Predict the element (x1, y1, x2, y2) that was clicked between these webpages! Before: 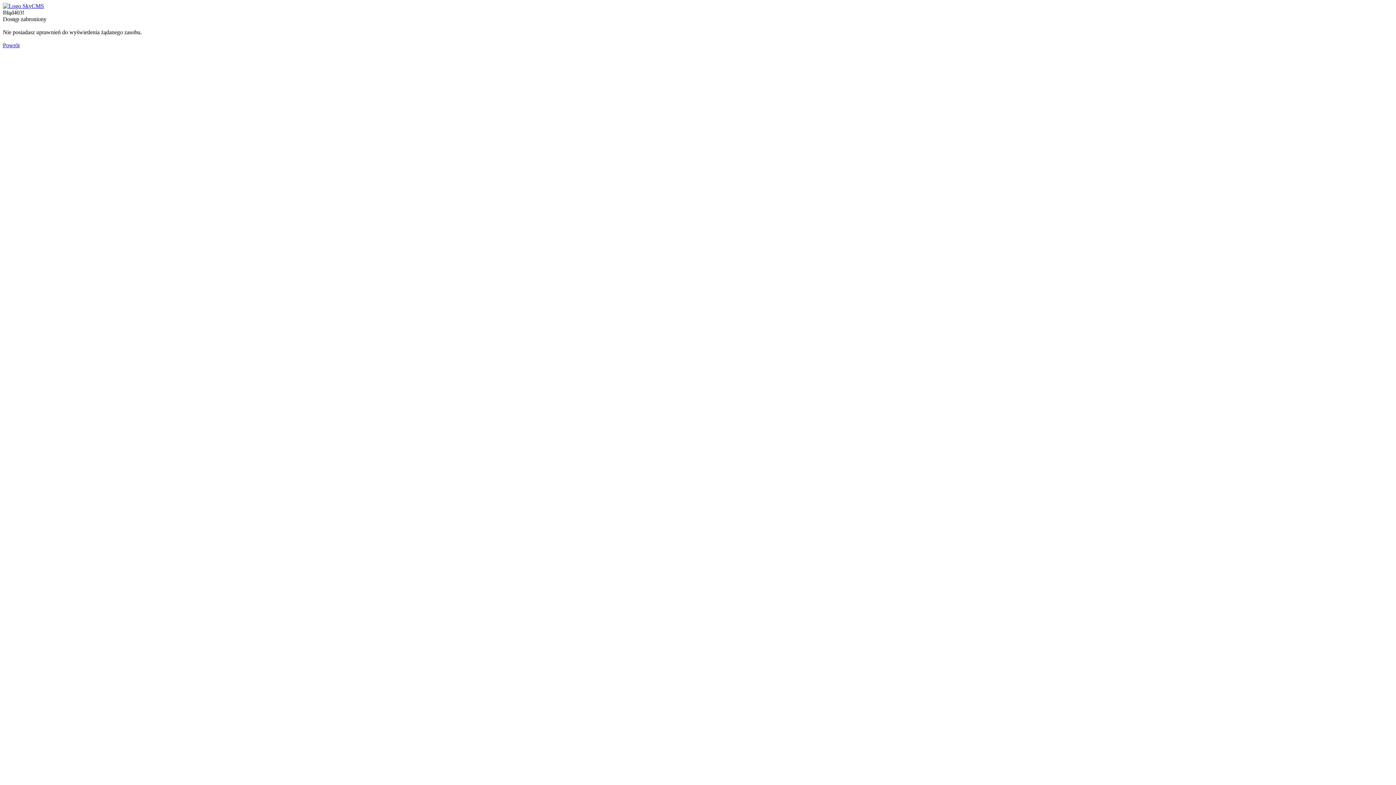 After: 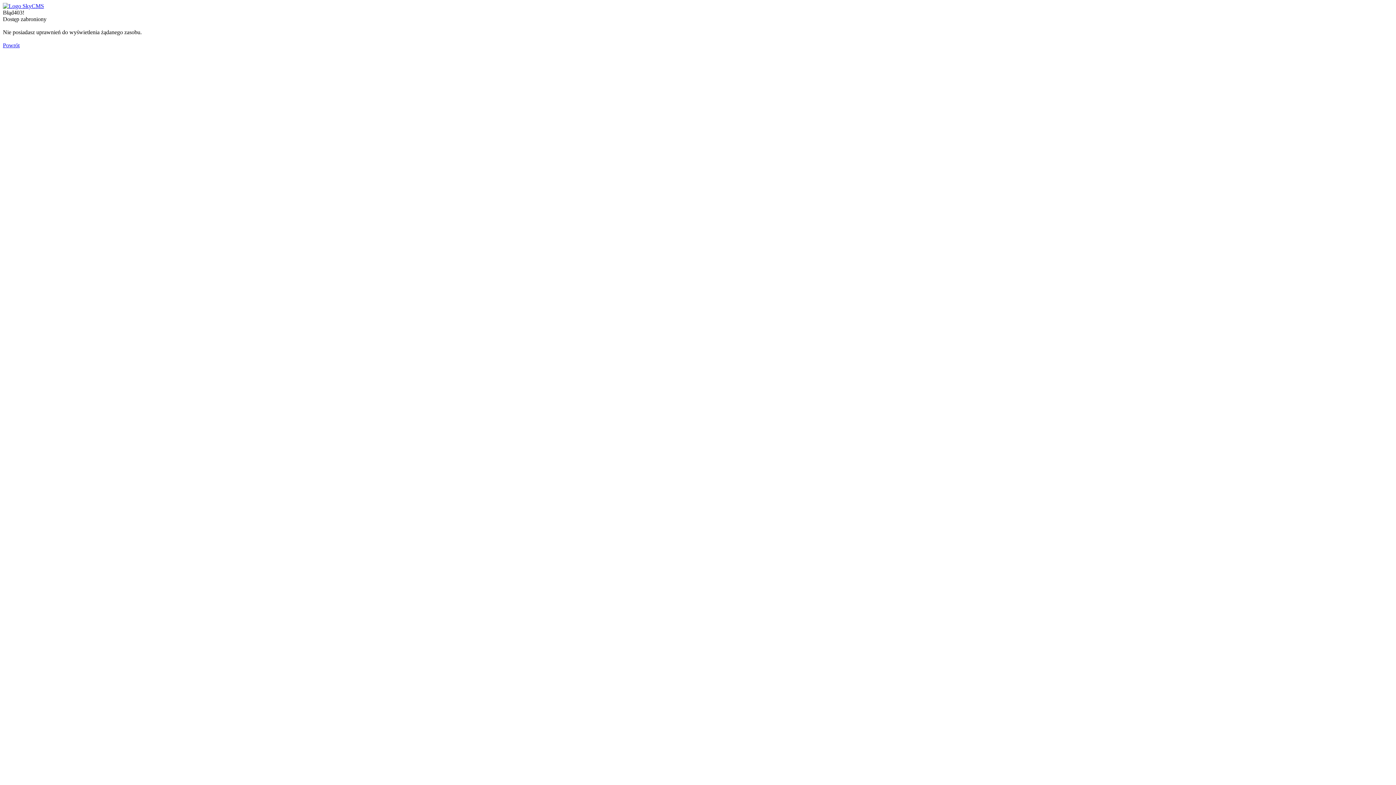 Action: label: Powrót bbox: (2, 42, 19, 48)